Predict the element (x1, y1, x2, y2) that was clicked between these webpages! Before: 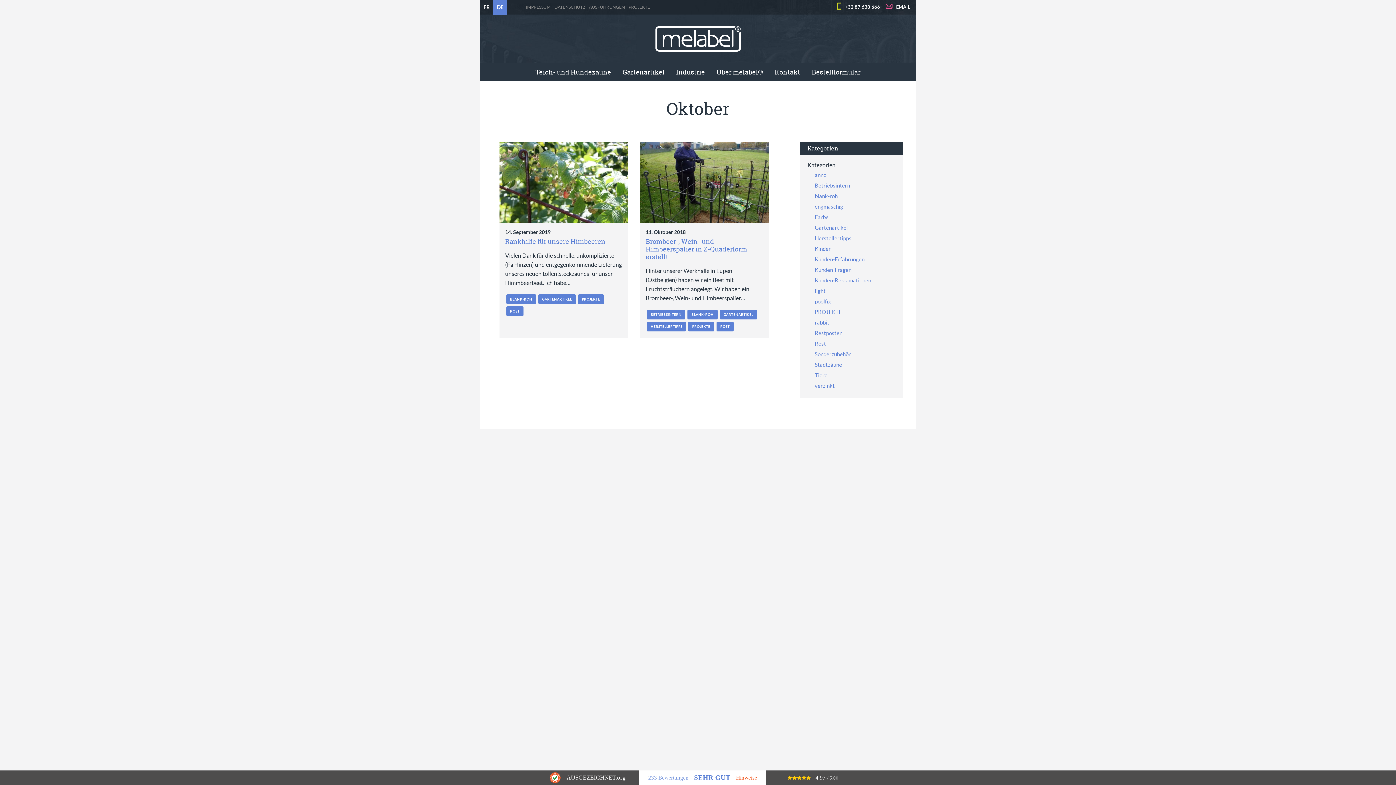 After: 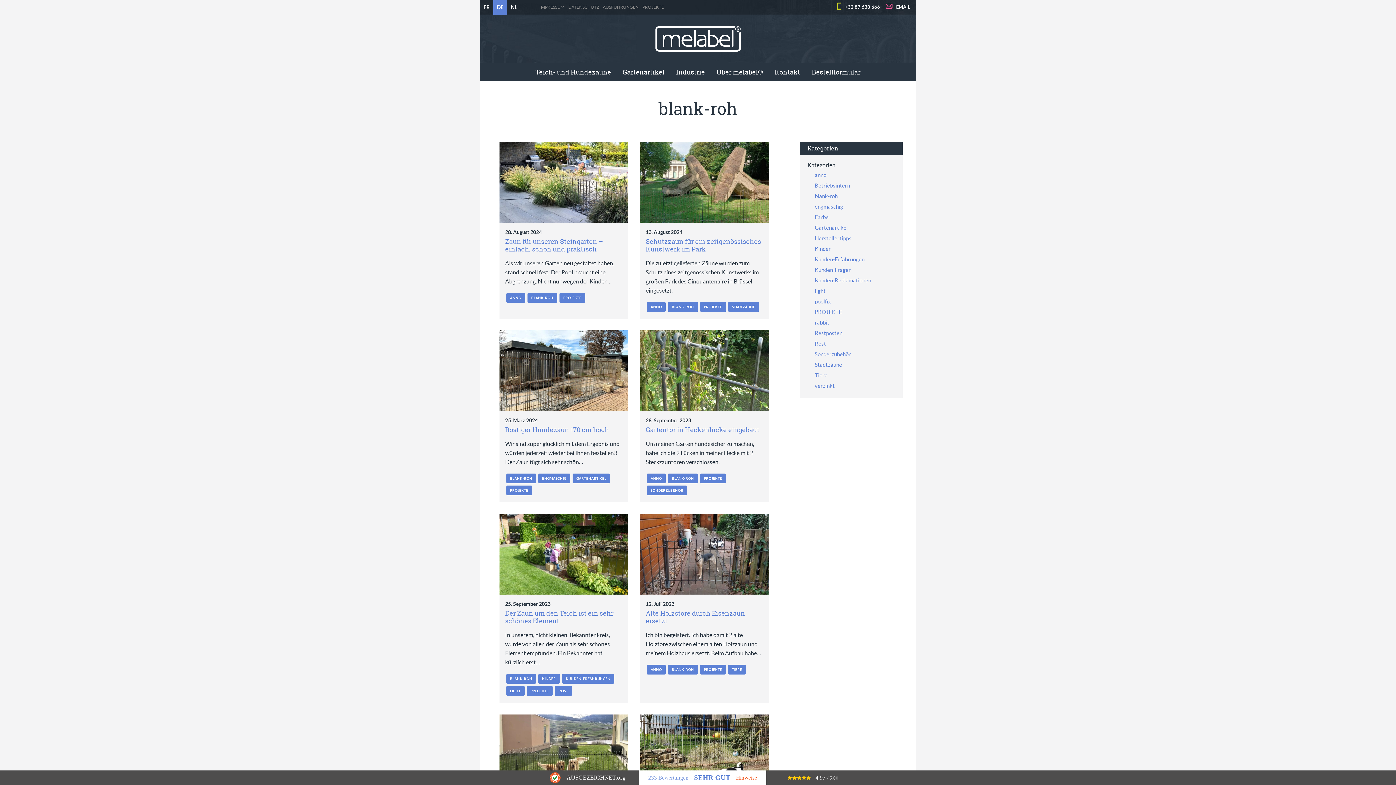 Action: bbox: (506, 294, 536, 304) label: BLANK-ROH